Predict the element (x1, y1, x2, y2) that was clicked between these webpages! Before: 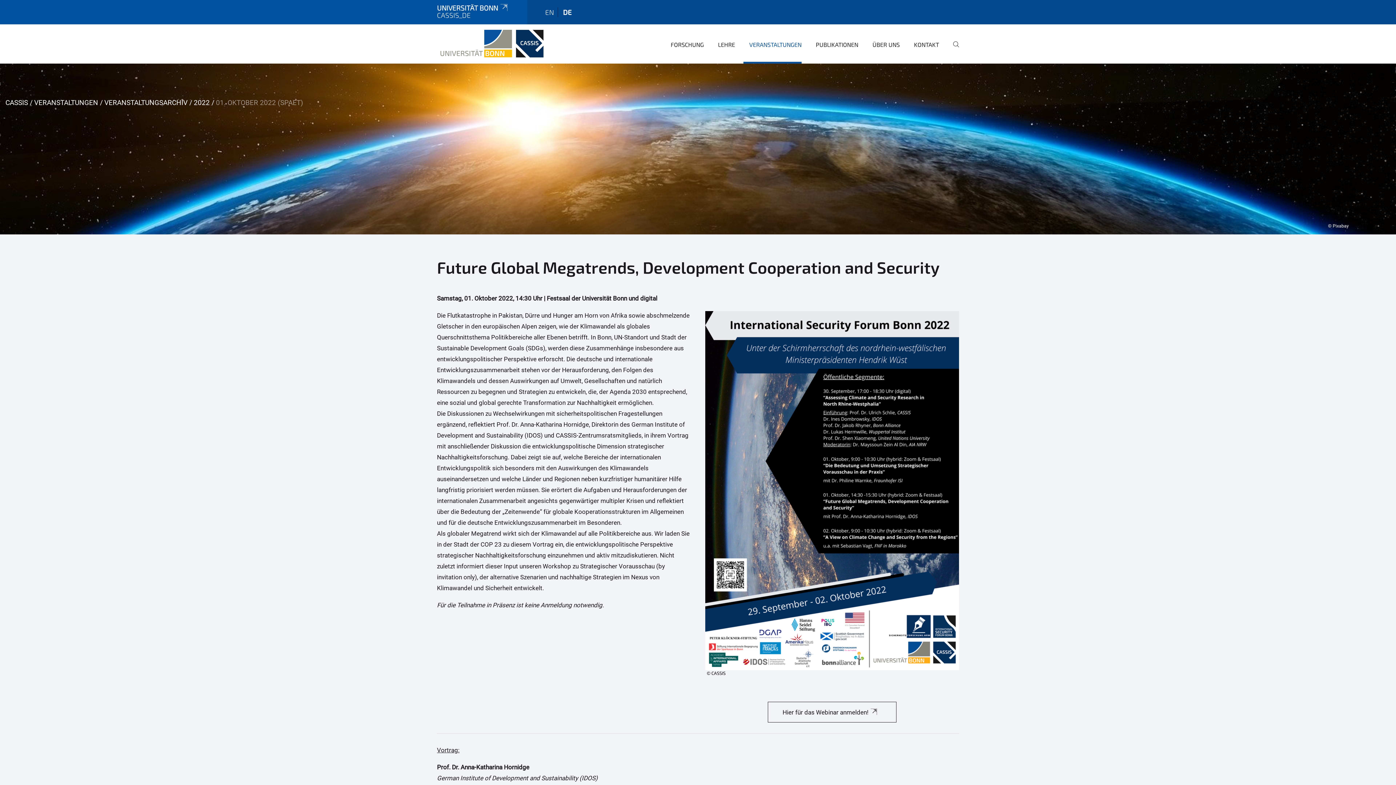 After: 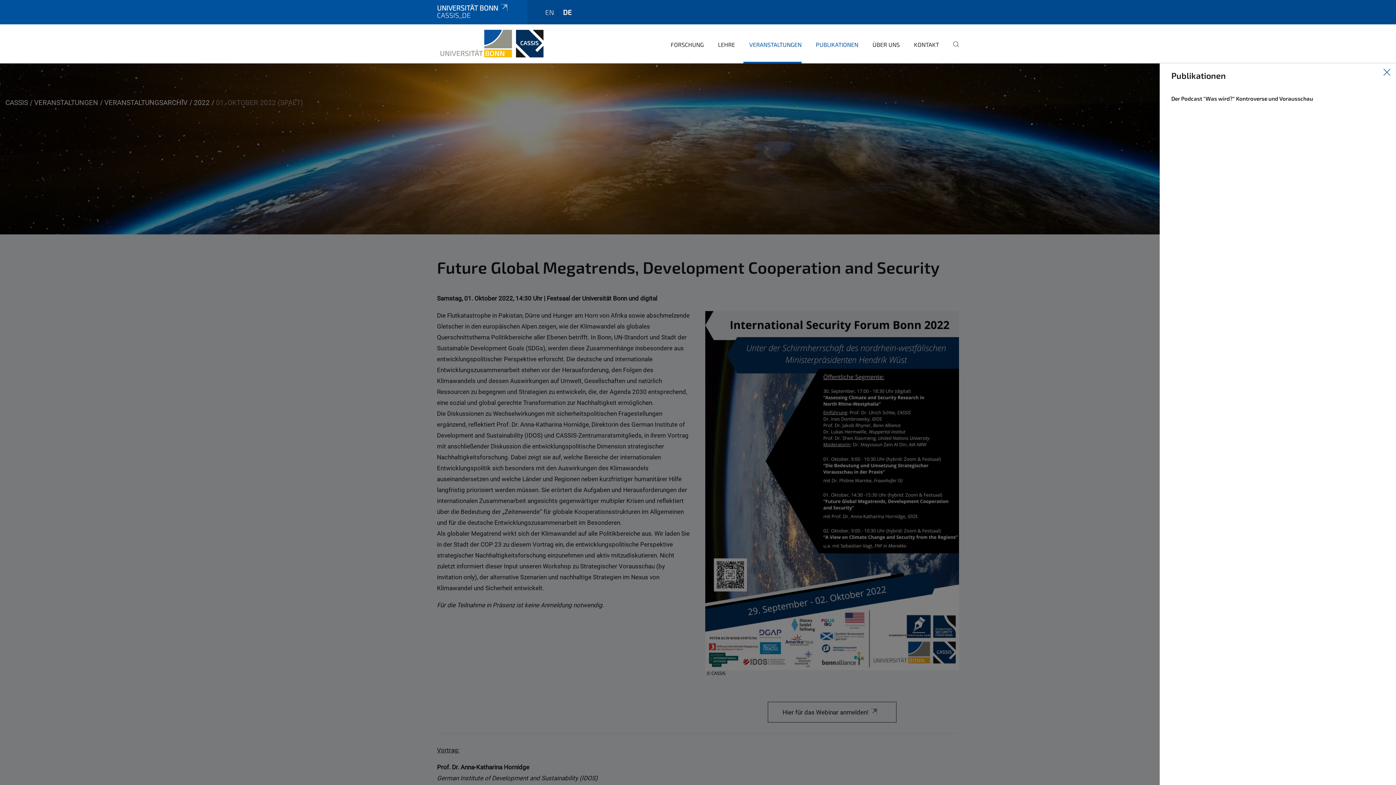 Action: label: PUBLIKATIONEN bbox: (810, 35, 858, 63)